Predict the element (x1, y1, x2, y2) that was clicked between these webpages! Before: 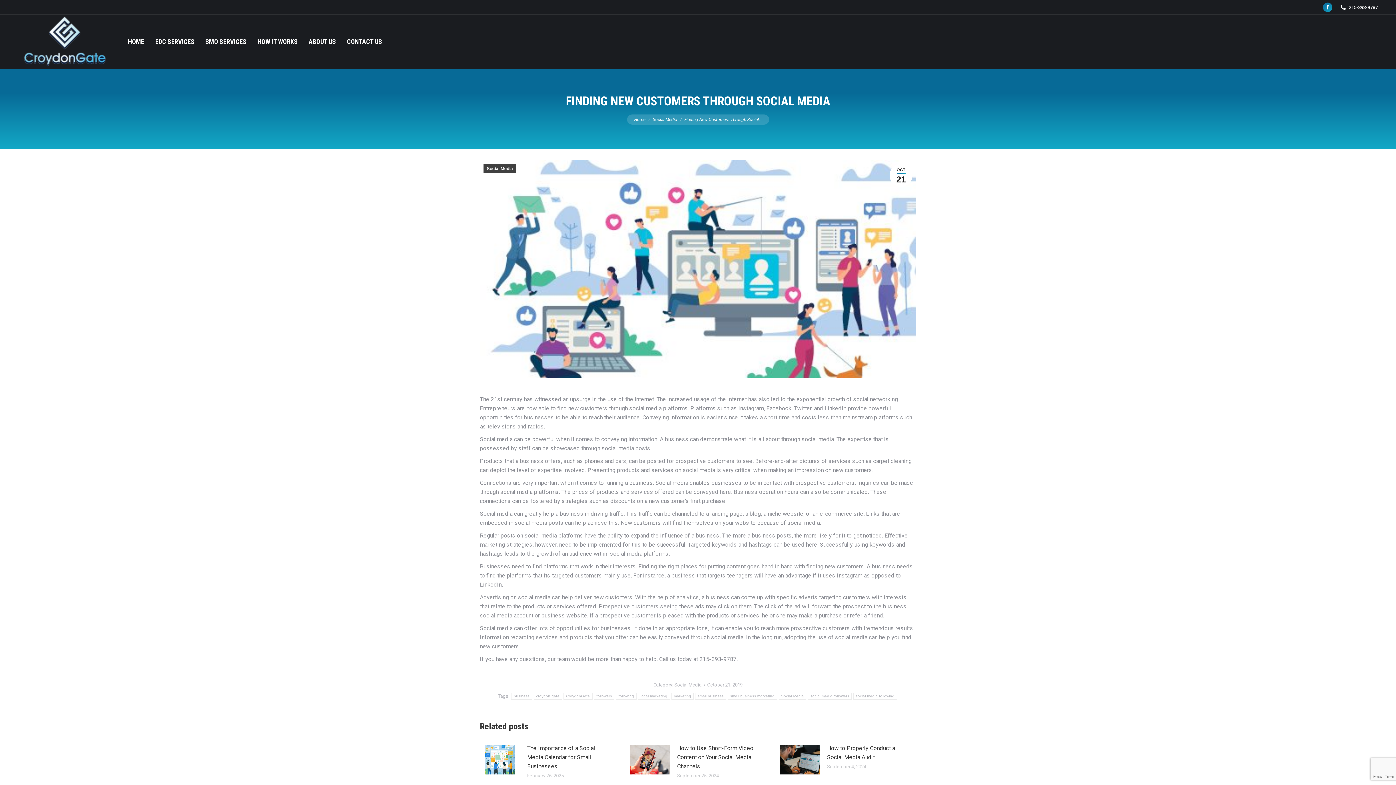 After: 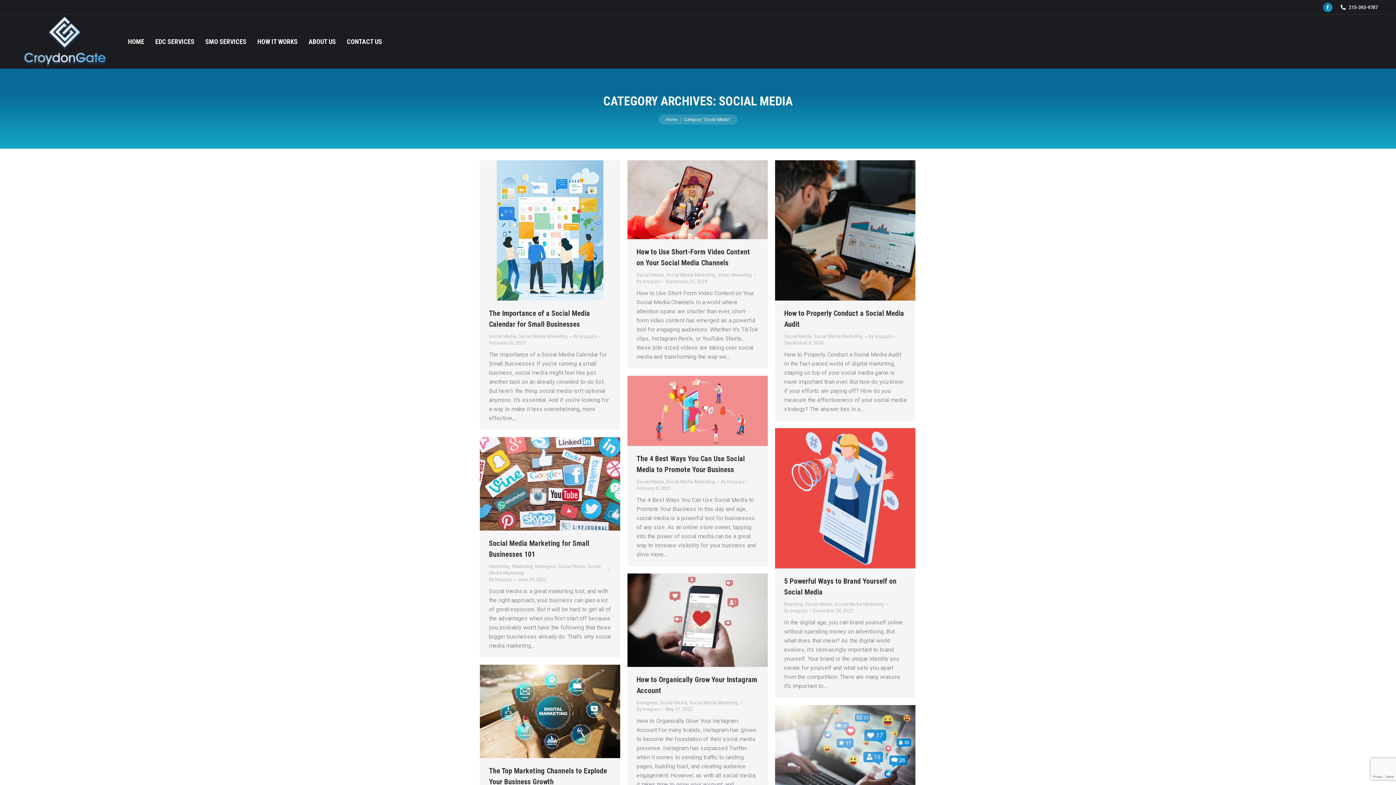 Action: bbox: (674, 682, 701, 688) label: Social Media